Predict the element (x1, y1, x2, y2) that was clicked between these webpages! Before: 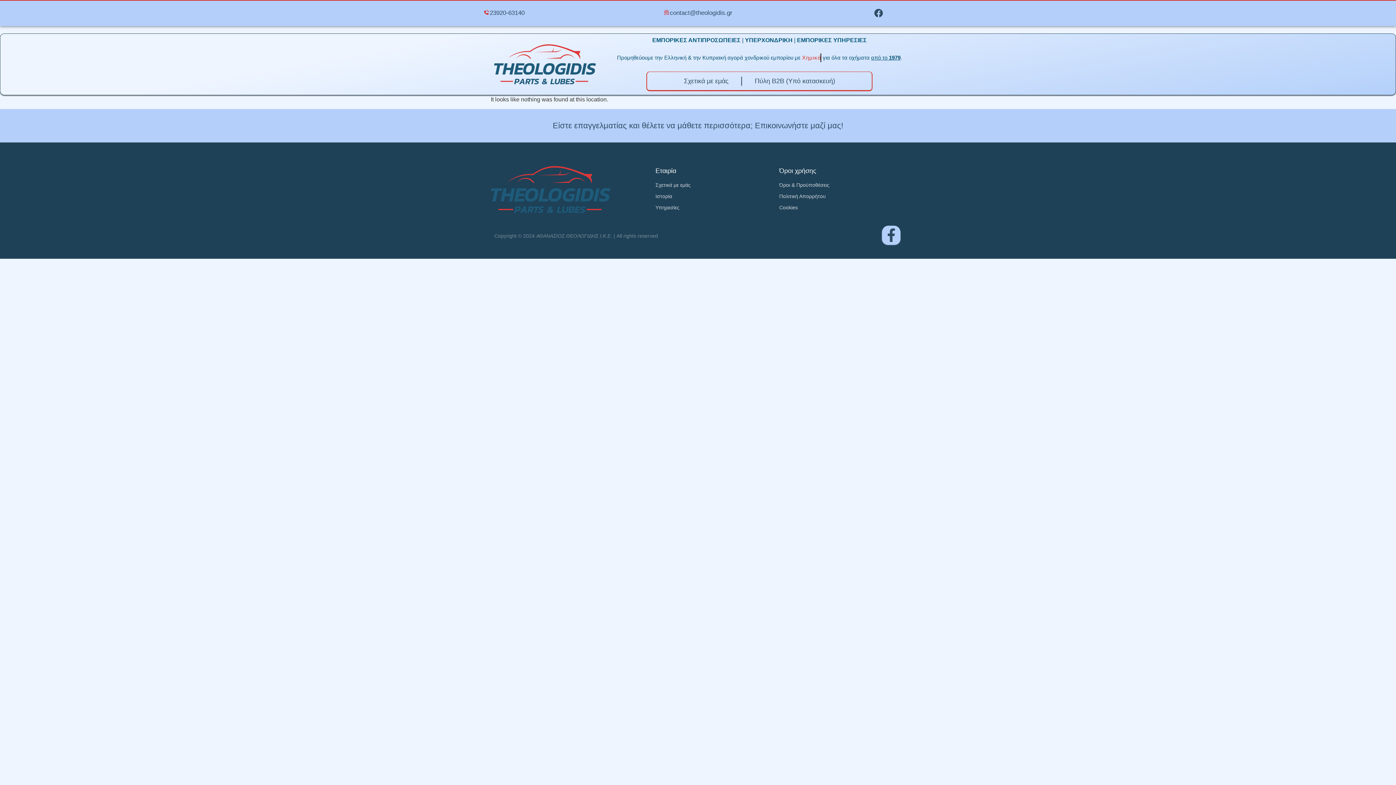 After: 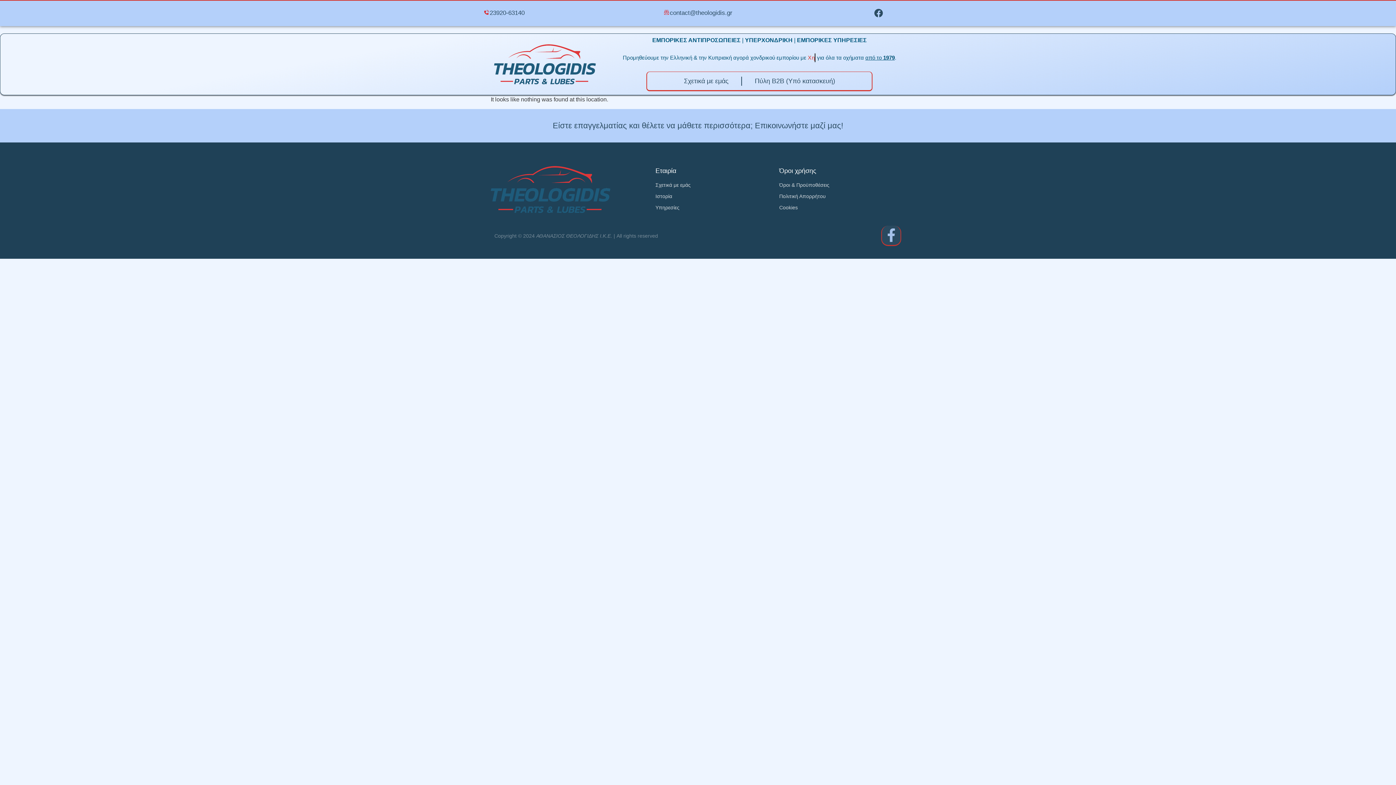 Action: label: Facebook-f bbox: (881, 225, 901, 246)